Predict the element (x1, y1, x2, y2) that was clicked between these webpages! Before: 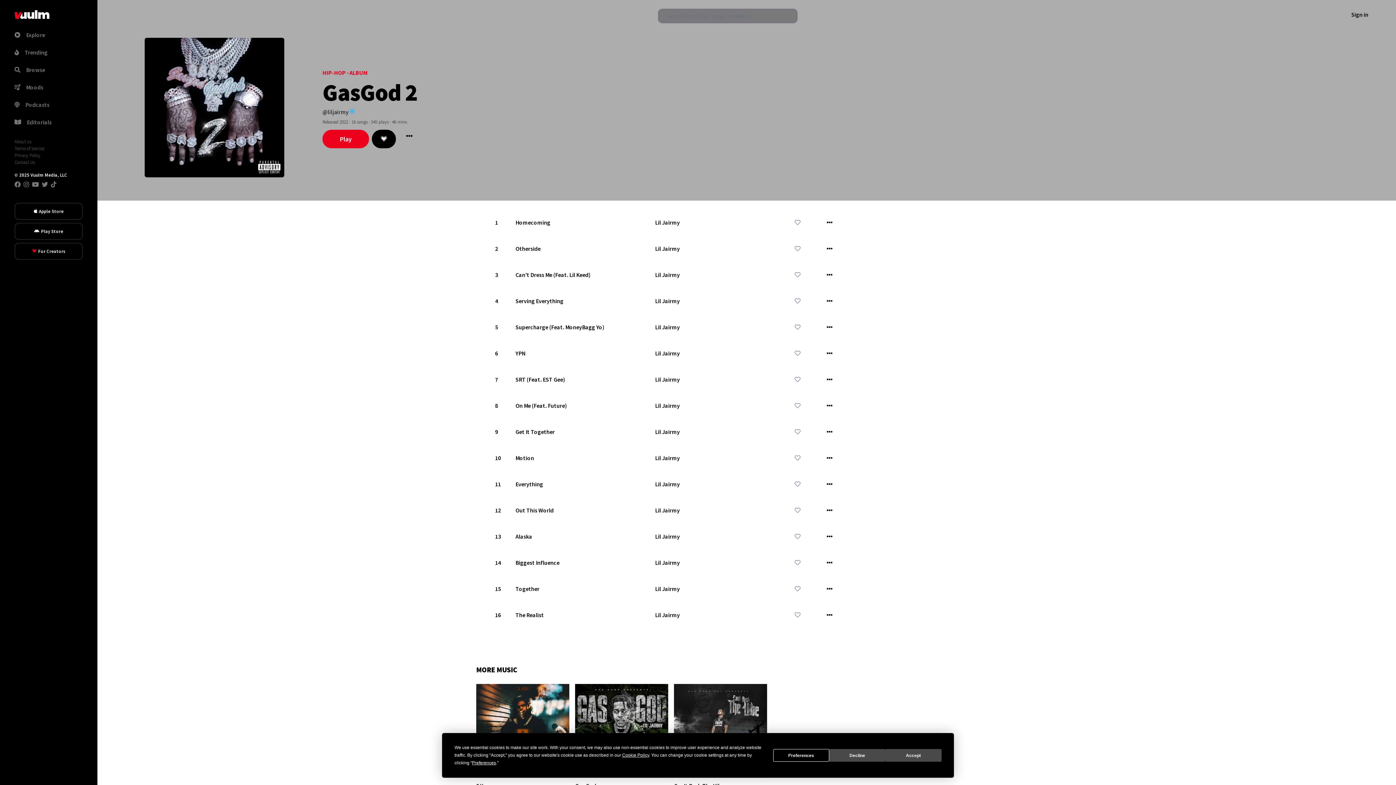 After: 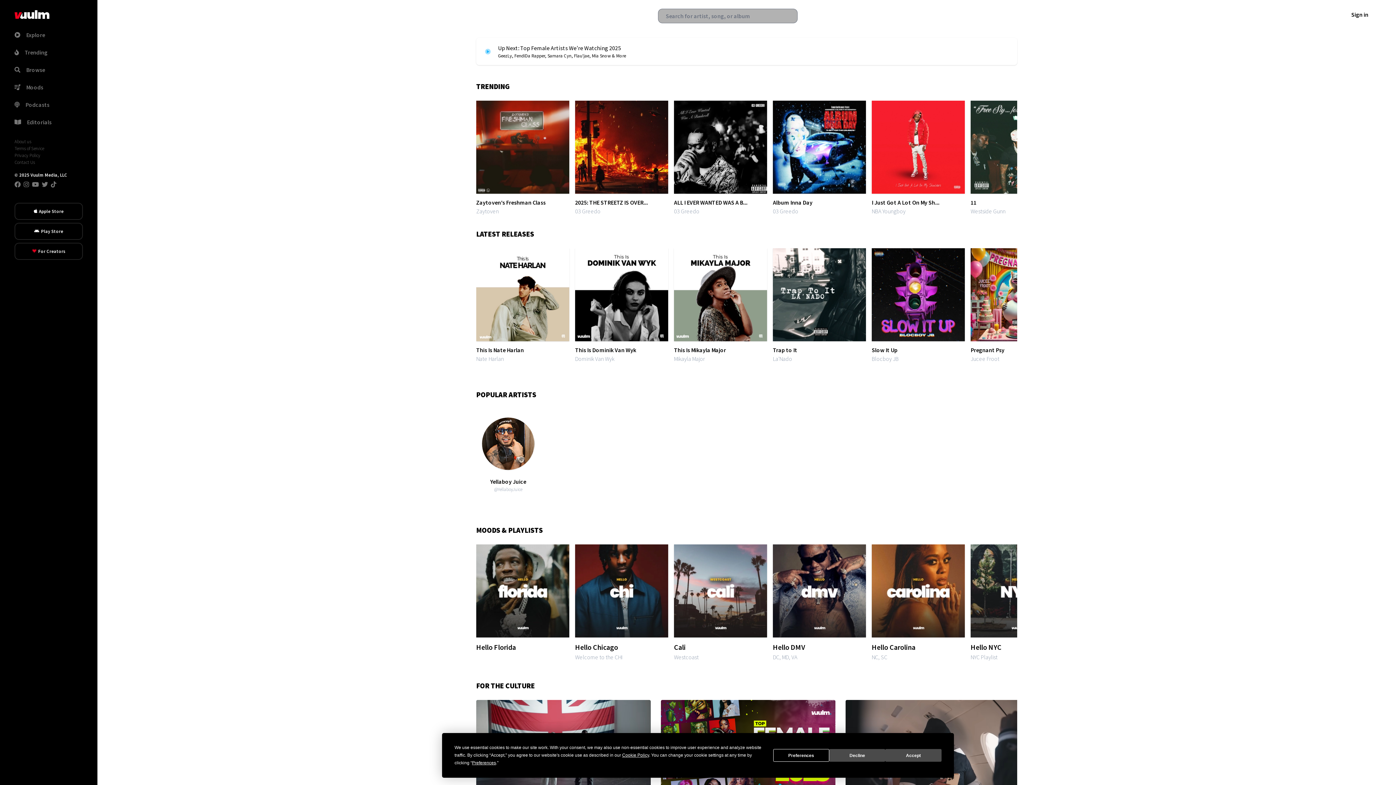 Action: bbox: (14, 31, 45, 38) label: Explore